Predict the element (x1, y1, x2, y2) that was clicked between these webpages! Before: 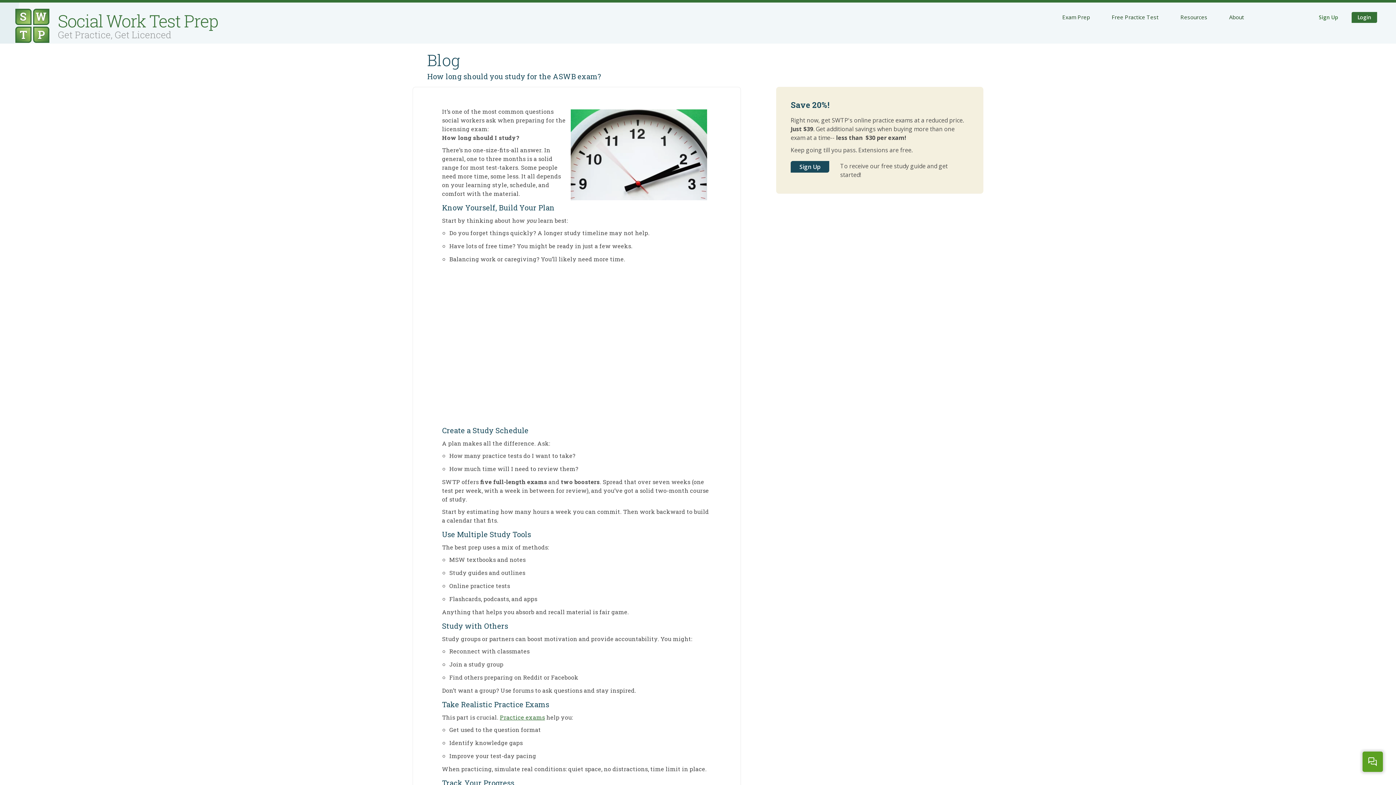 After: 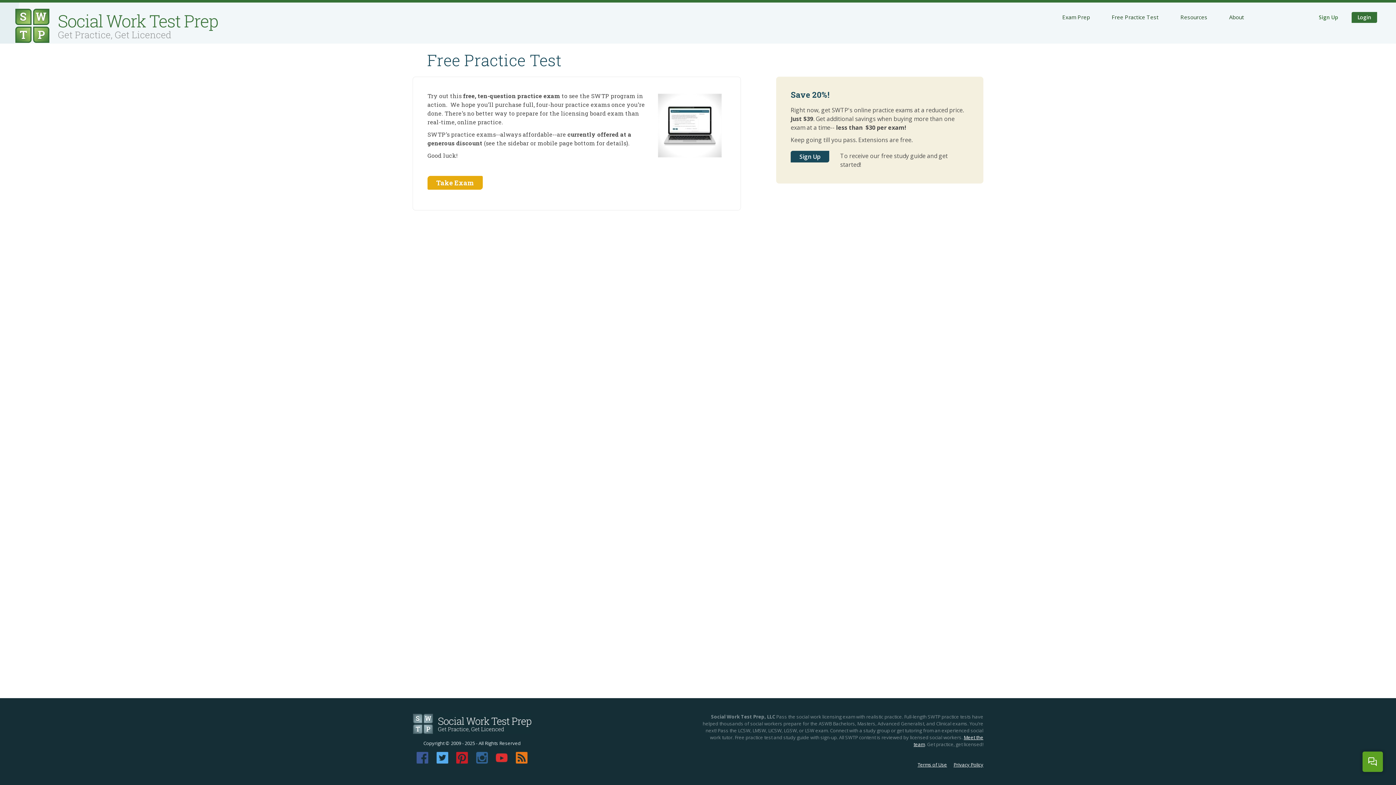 Action: bbox: (1108, 5, 1162, 23) label: Free Practice Test